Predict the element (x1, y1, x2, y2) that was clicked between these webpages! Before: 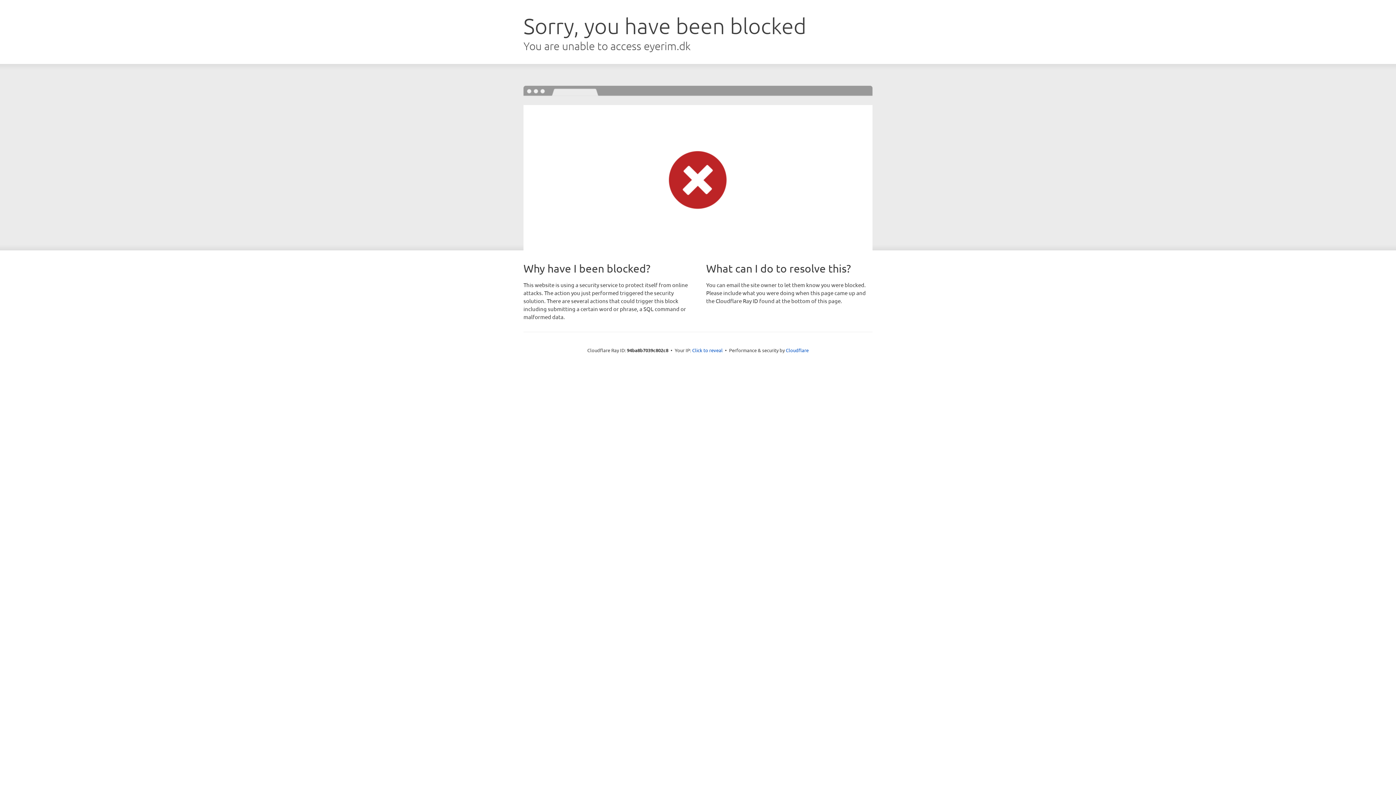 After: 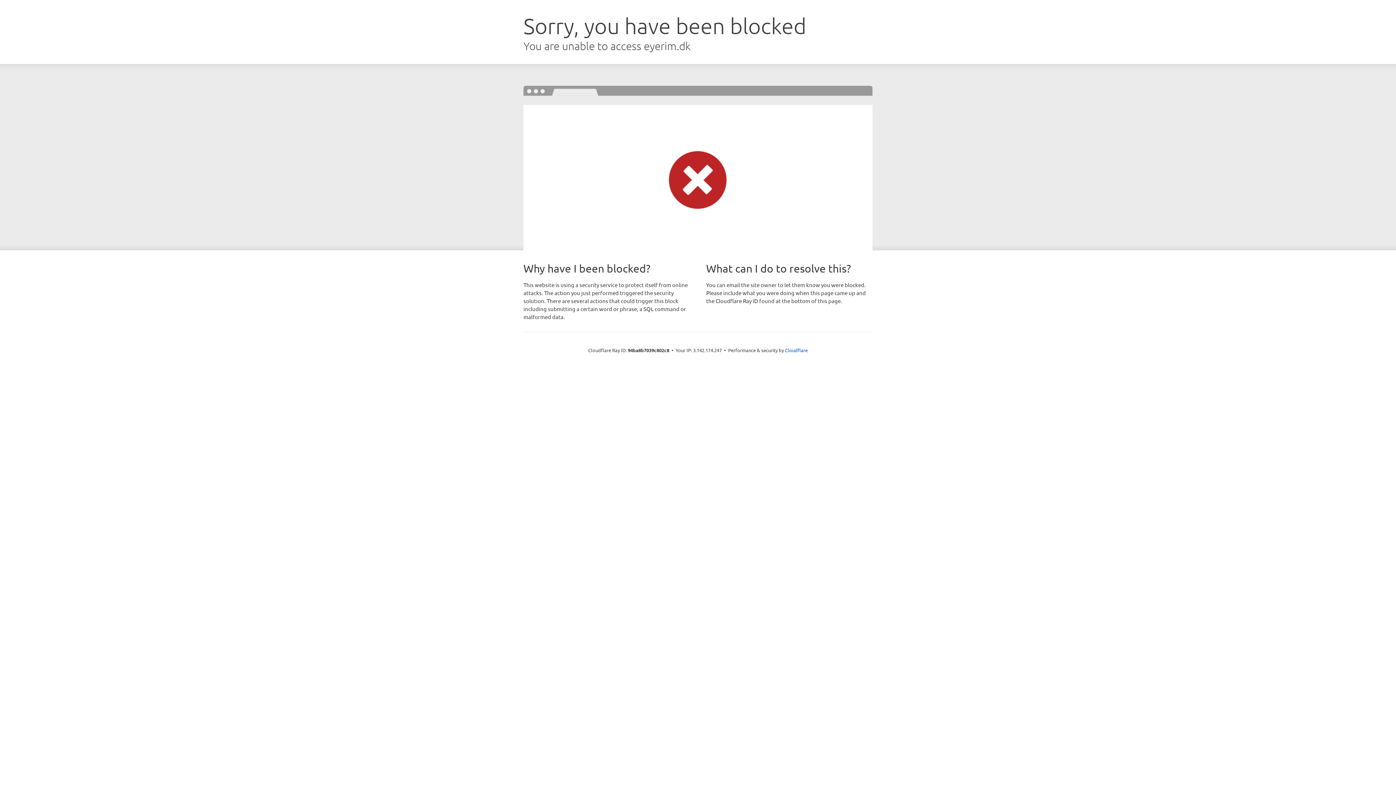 Action: bbox: (692, 346, 722, 353) label: Click to reveal